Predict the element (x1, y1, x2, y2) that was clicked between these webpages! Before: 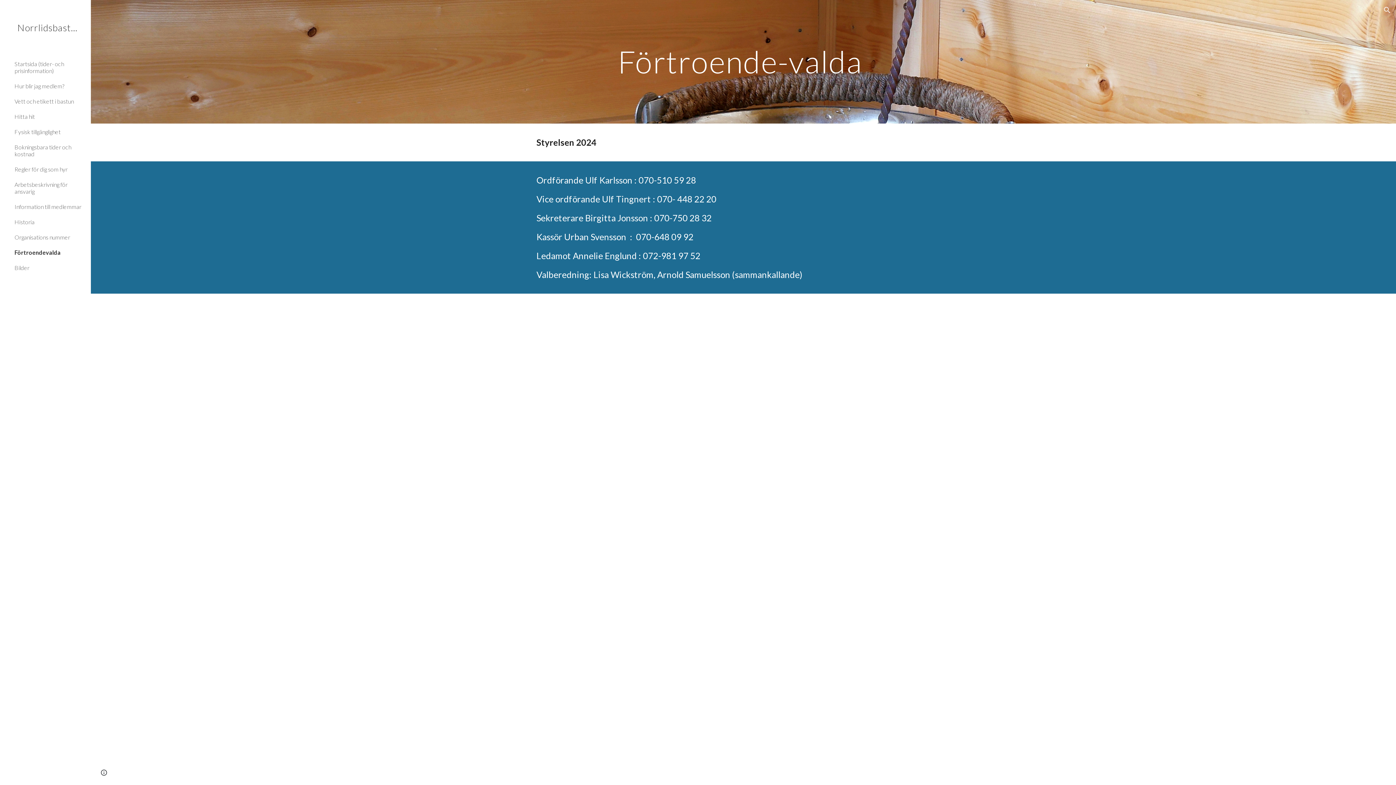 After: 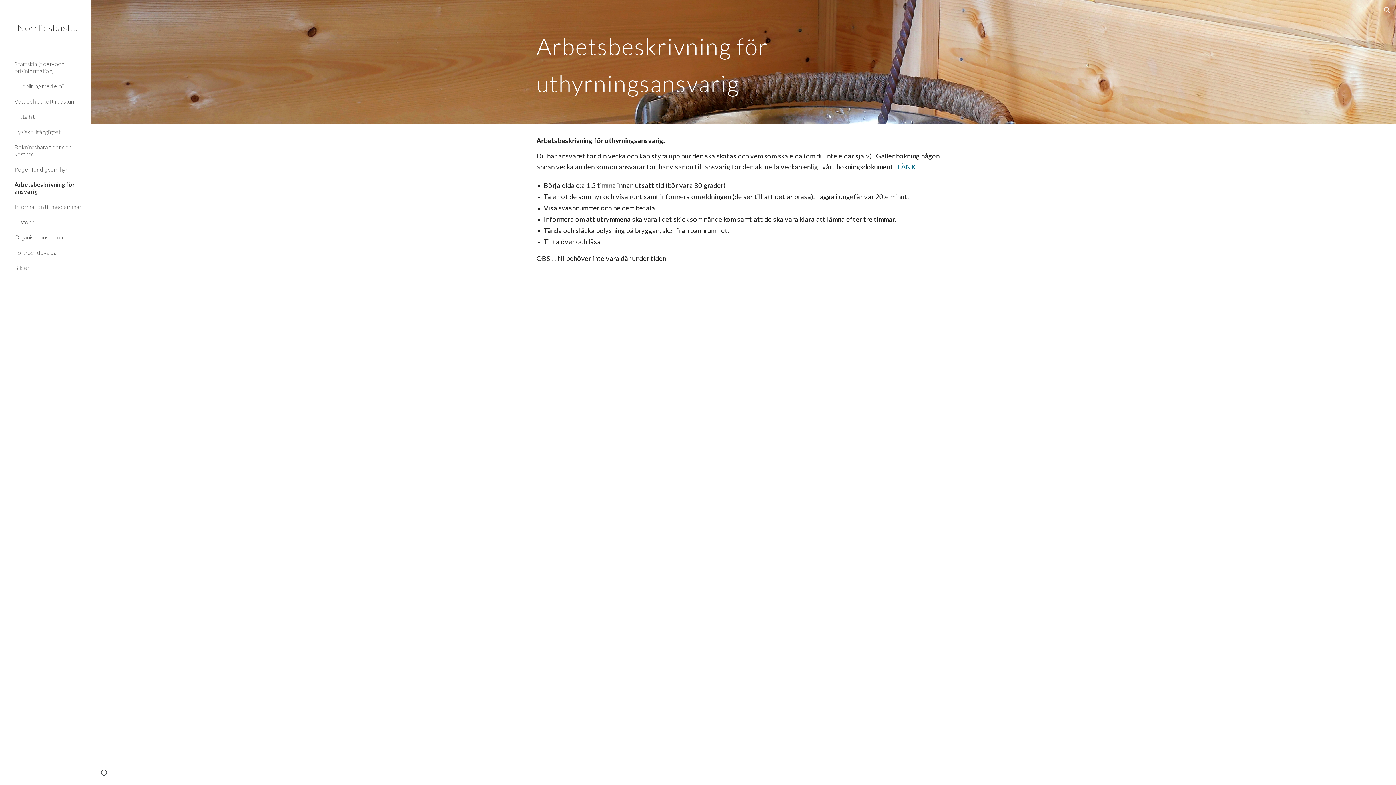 Action: bbox: (13, 176, 86, 199) label: Arbetsbeskrivning för ansvarig